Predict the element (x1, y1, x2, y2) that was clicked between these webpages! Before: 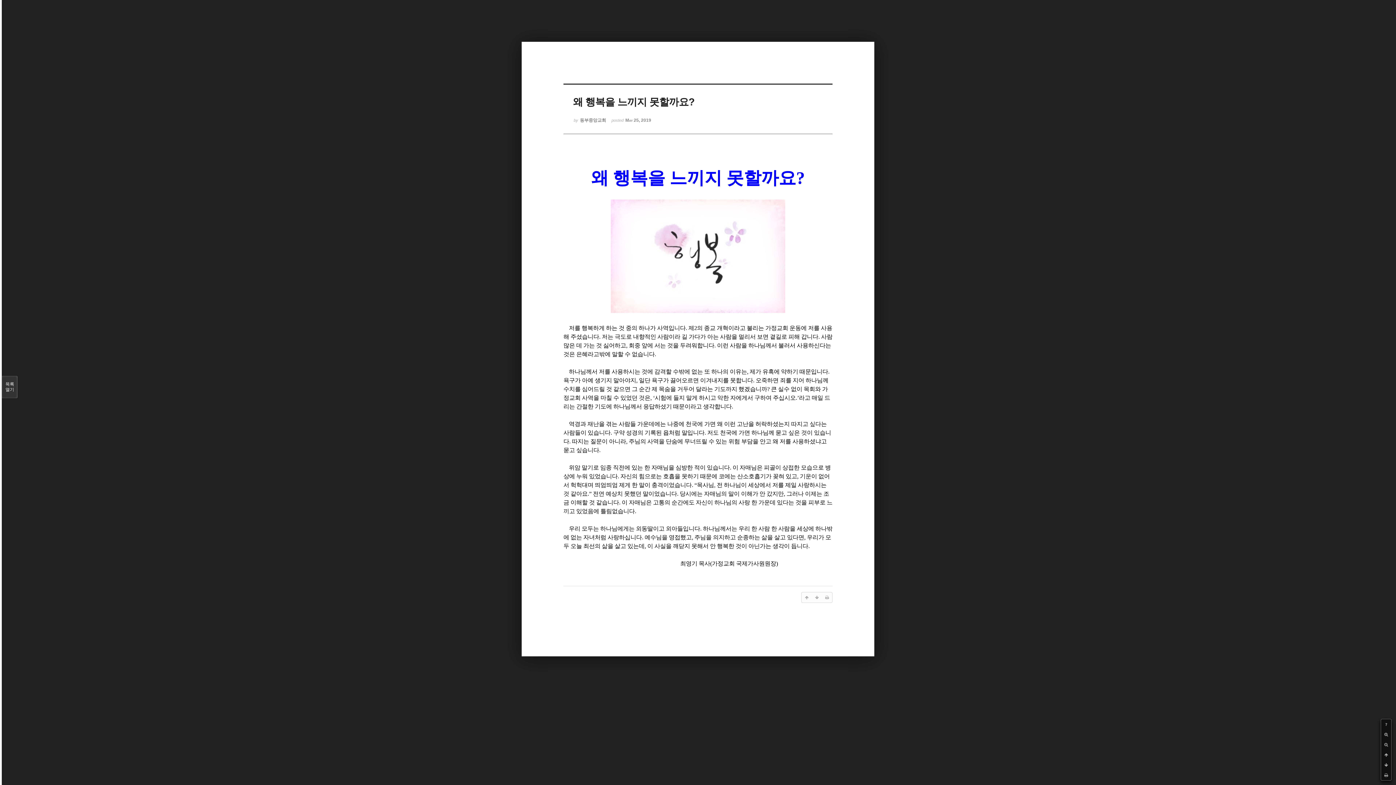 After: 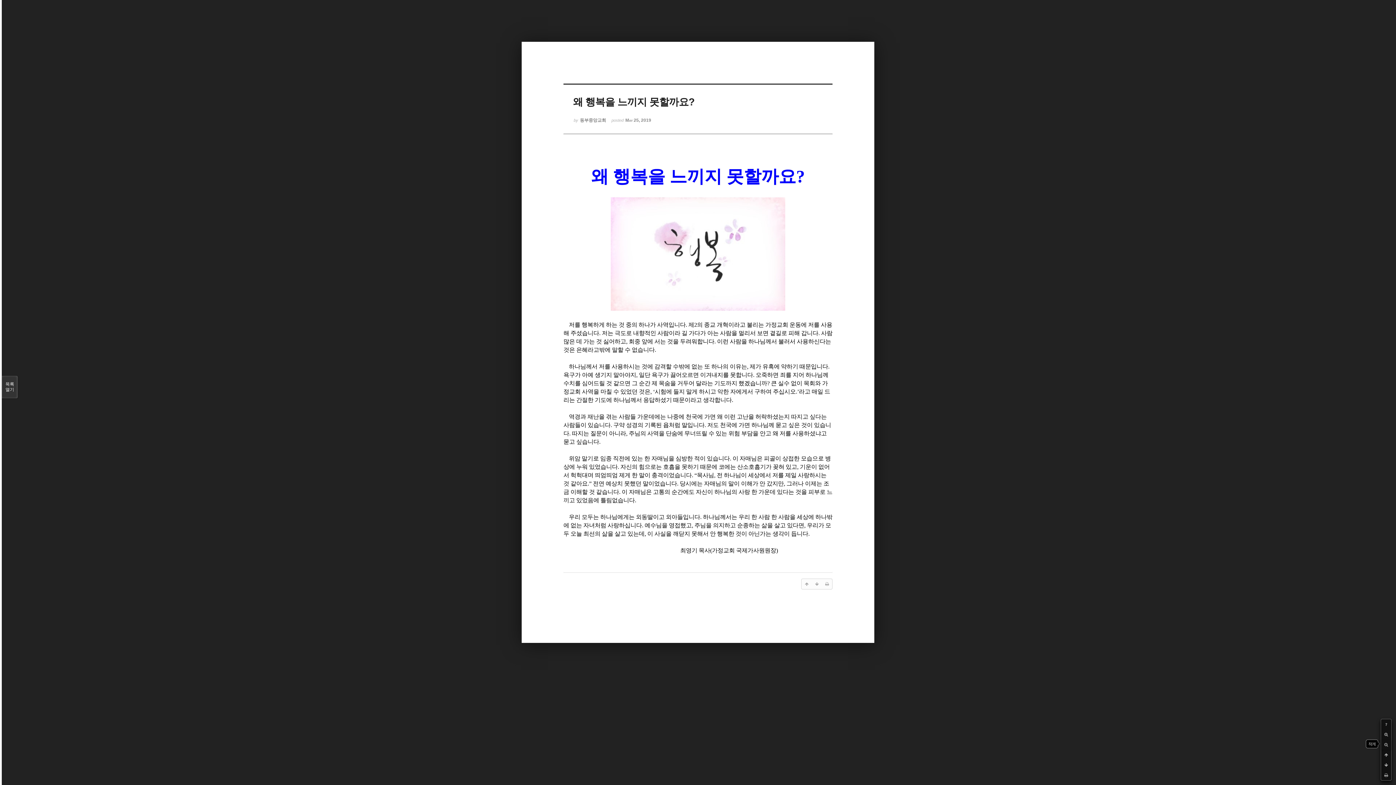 Action: bbox: (1381, 740, 1391, 750)